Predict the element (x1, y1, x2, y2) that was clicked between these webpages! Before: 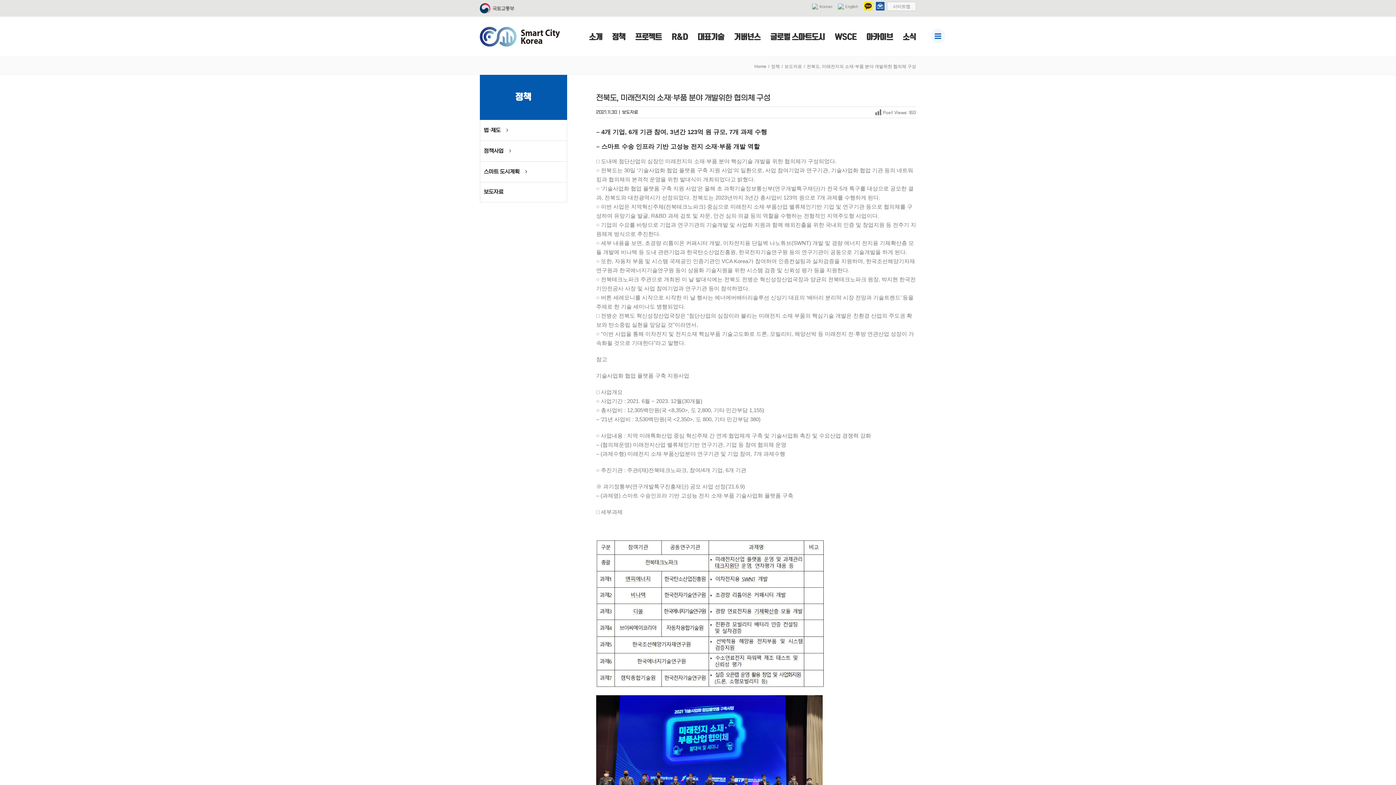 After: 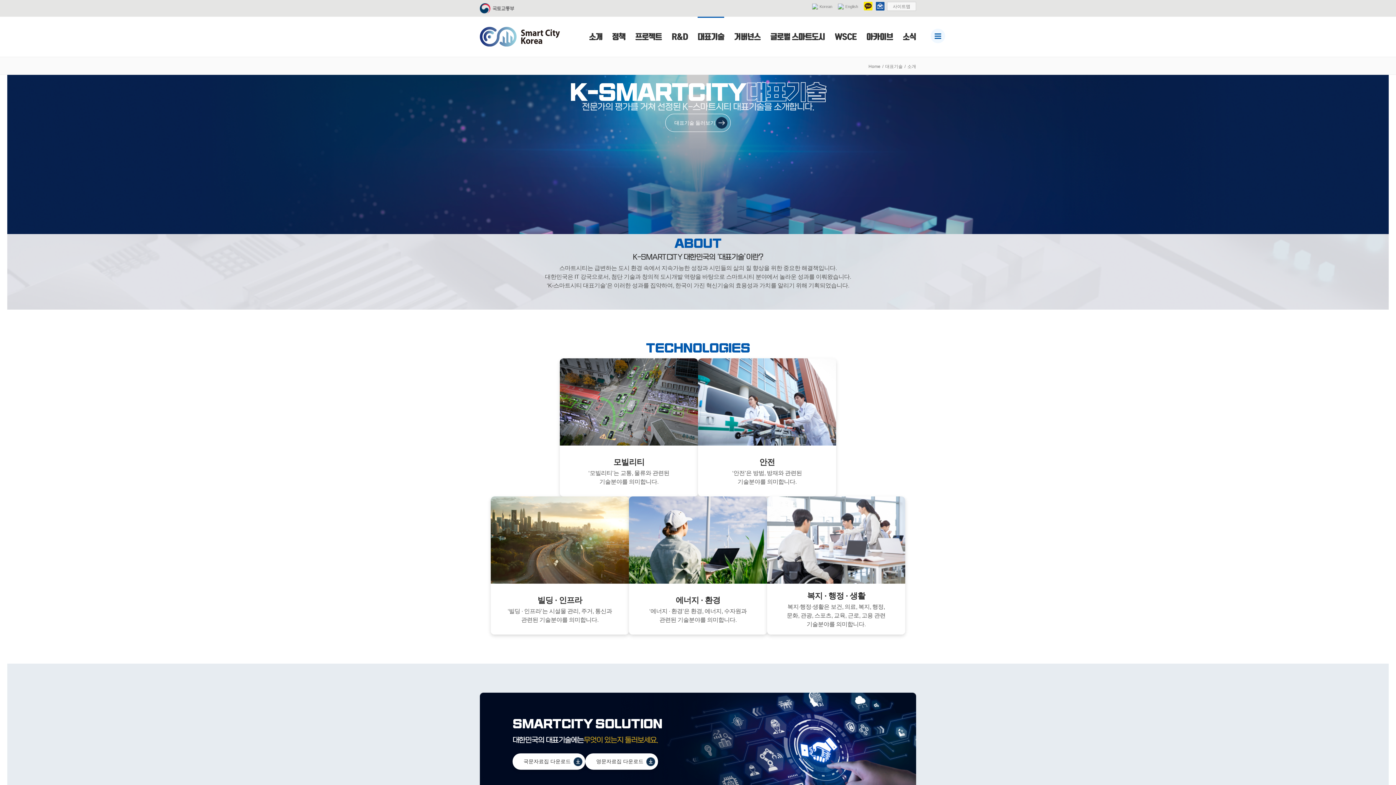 Action: label: 대표기술 bbox: (697, 16, 724, 56)